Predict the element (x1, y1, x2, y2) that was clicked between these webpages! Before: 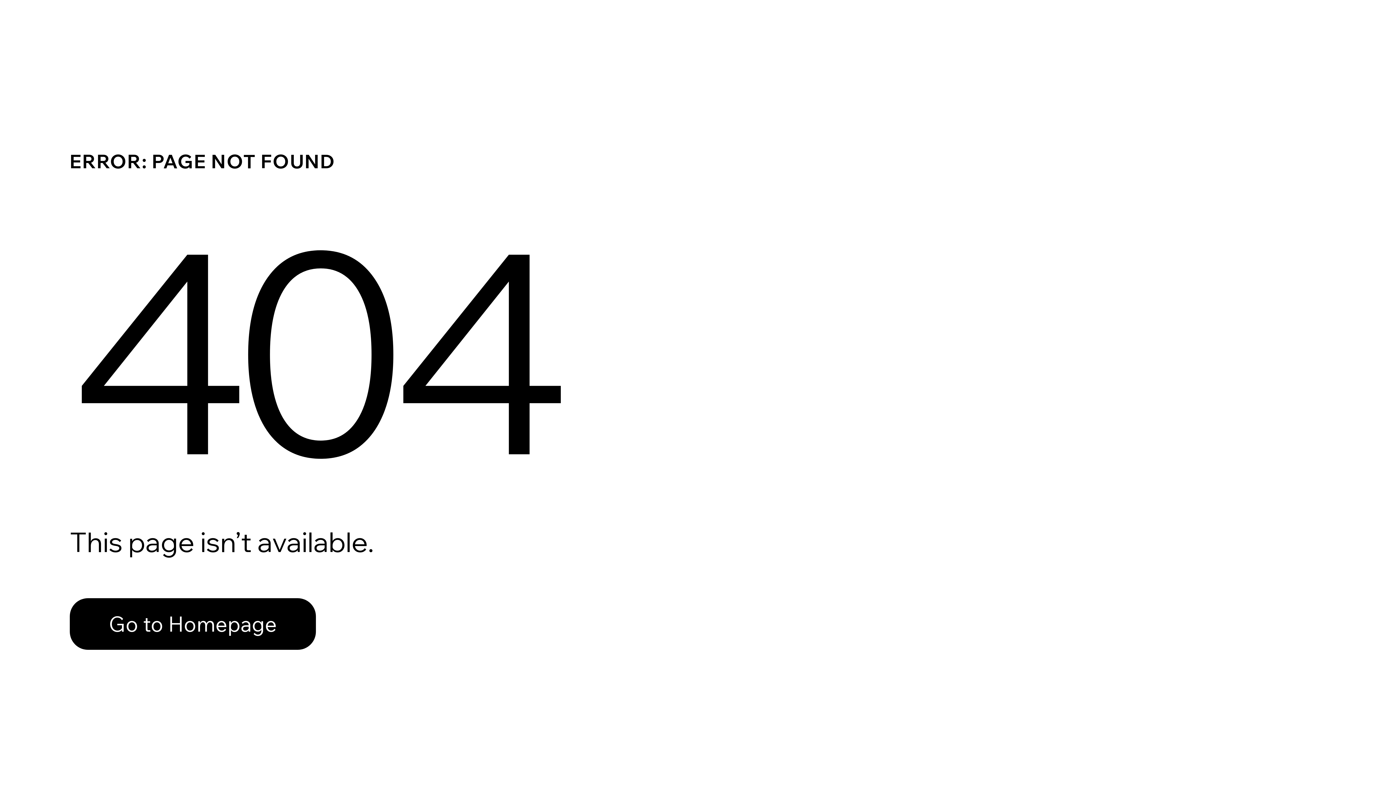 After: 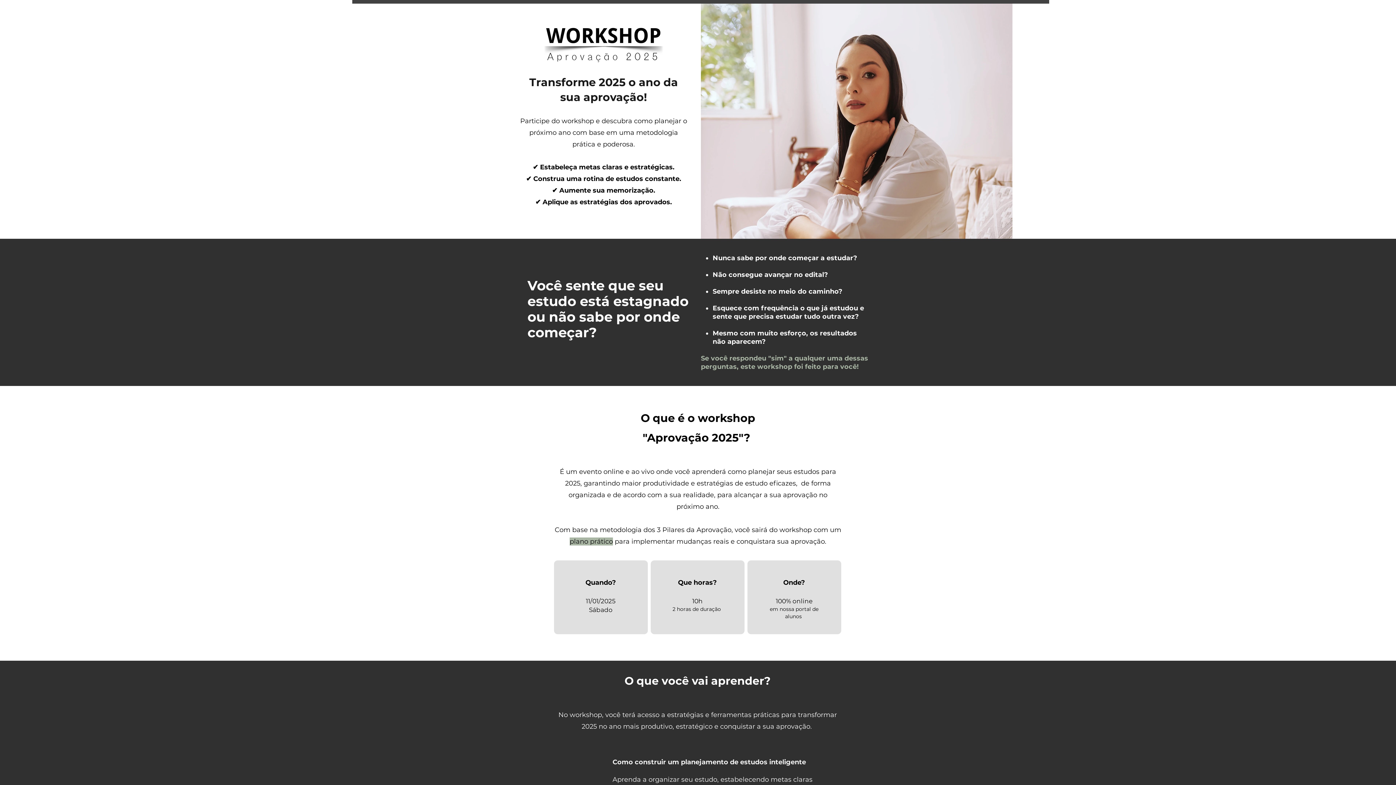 Action: bbox: (69, 582, 768, 659) label: Go to Homepage